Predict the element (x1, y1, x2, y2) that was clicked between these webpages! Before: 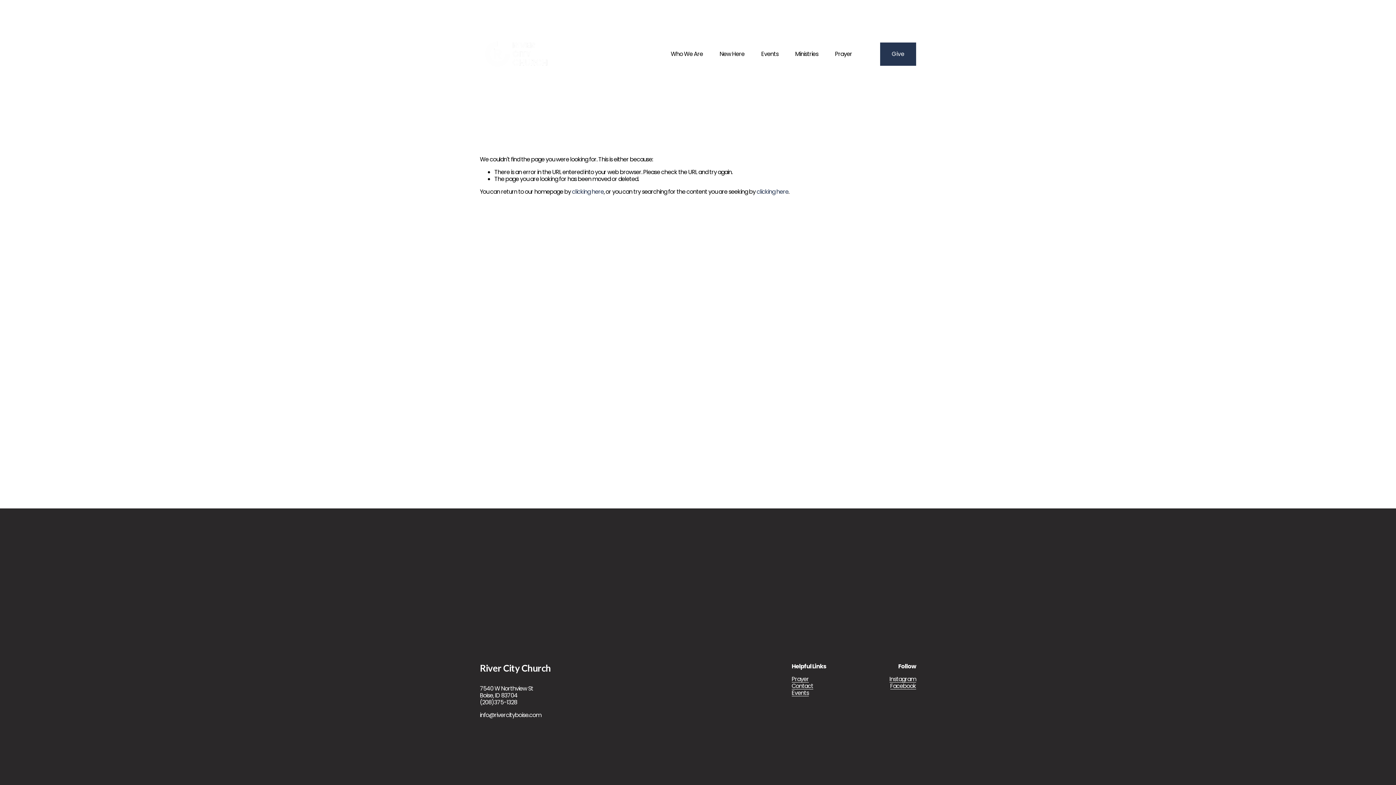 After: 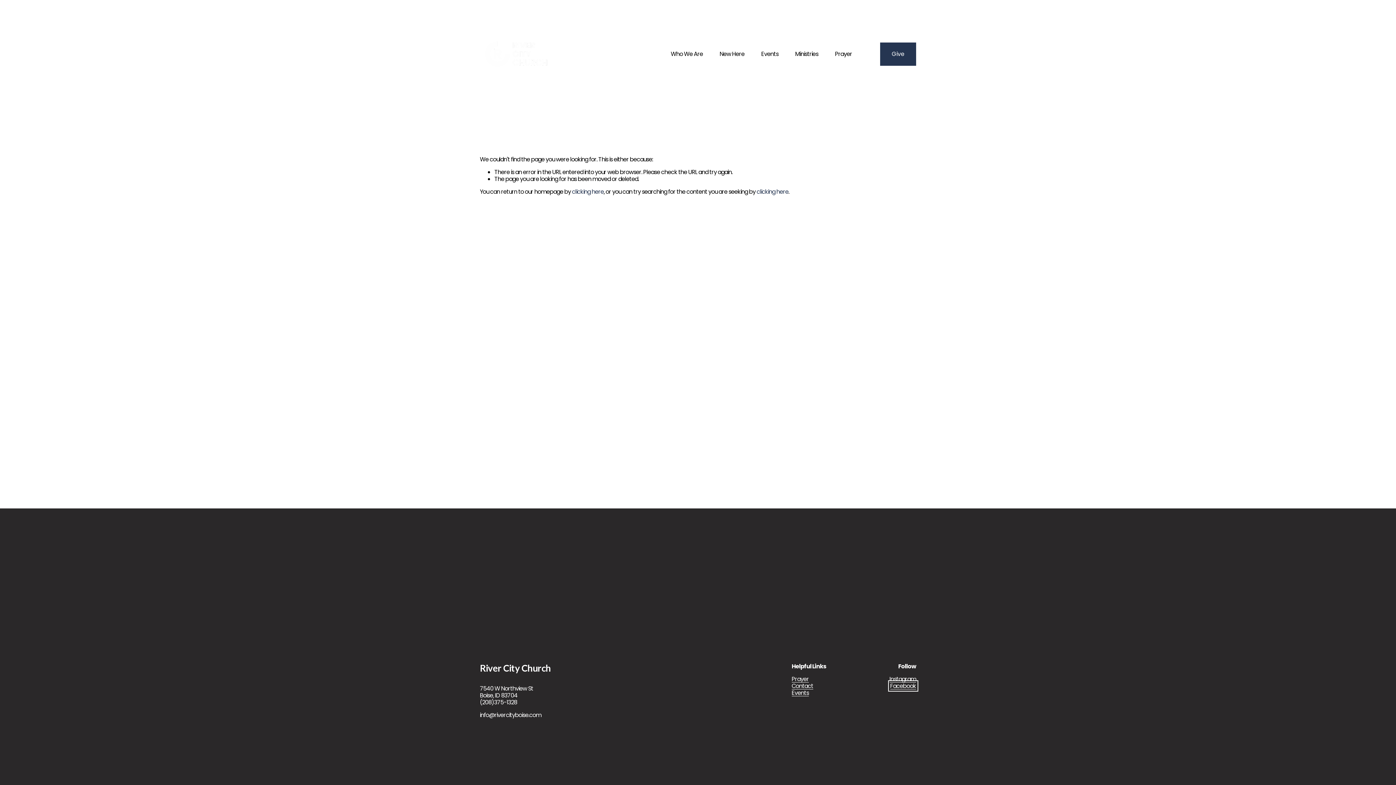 Action: bbox: (890, 682, 916, 689) label: Facebook